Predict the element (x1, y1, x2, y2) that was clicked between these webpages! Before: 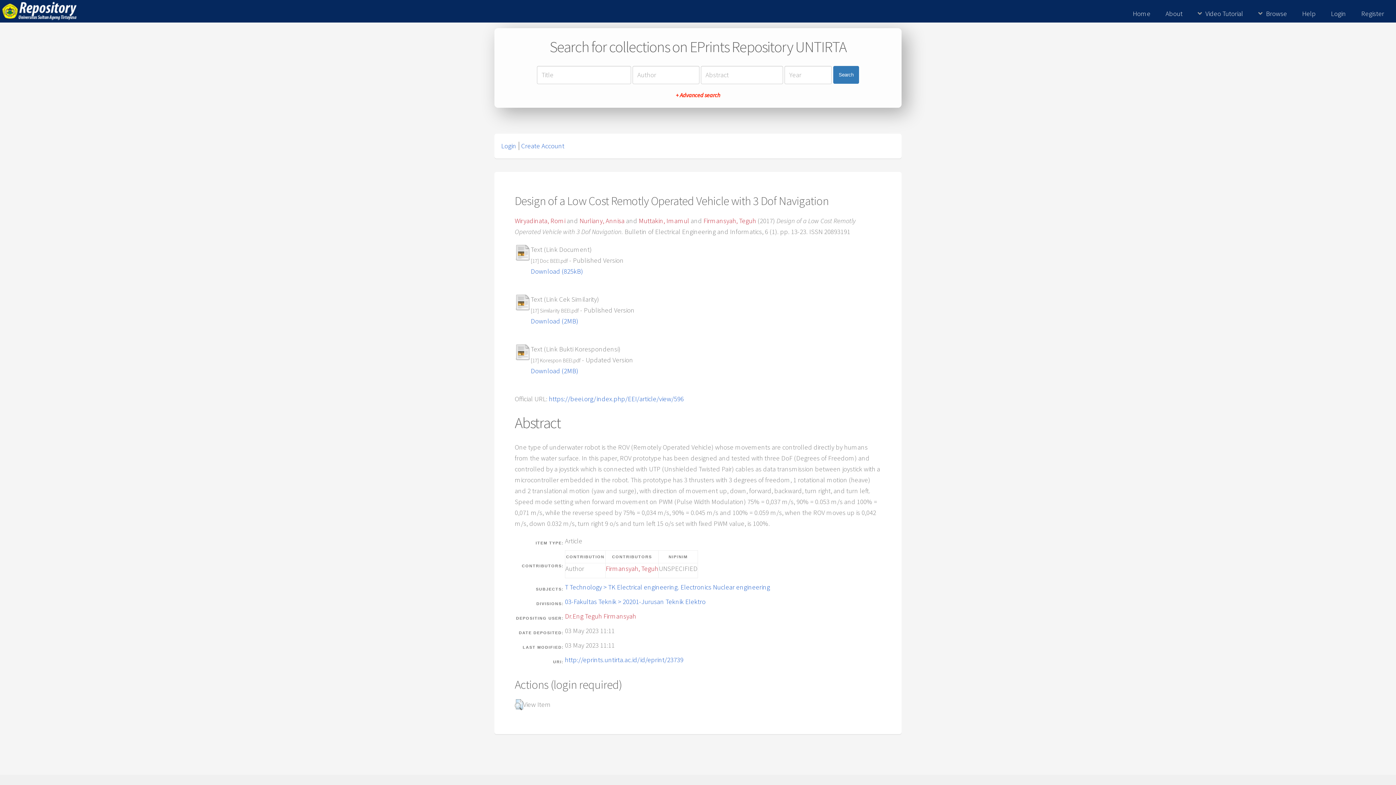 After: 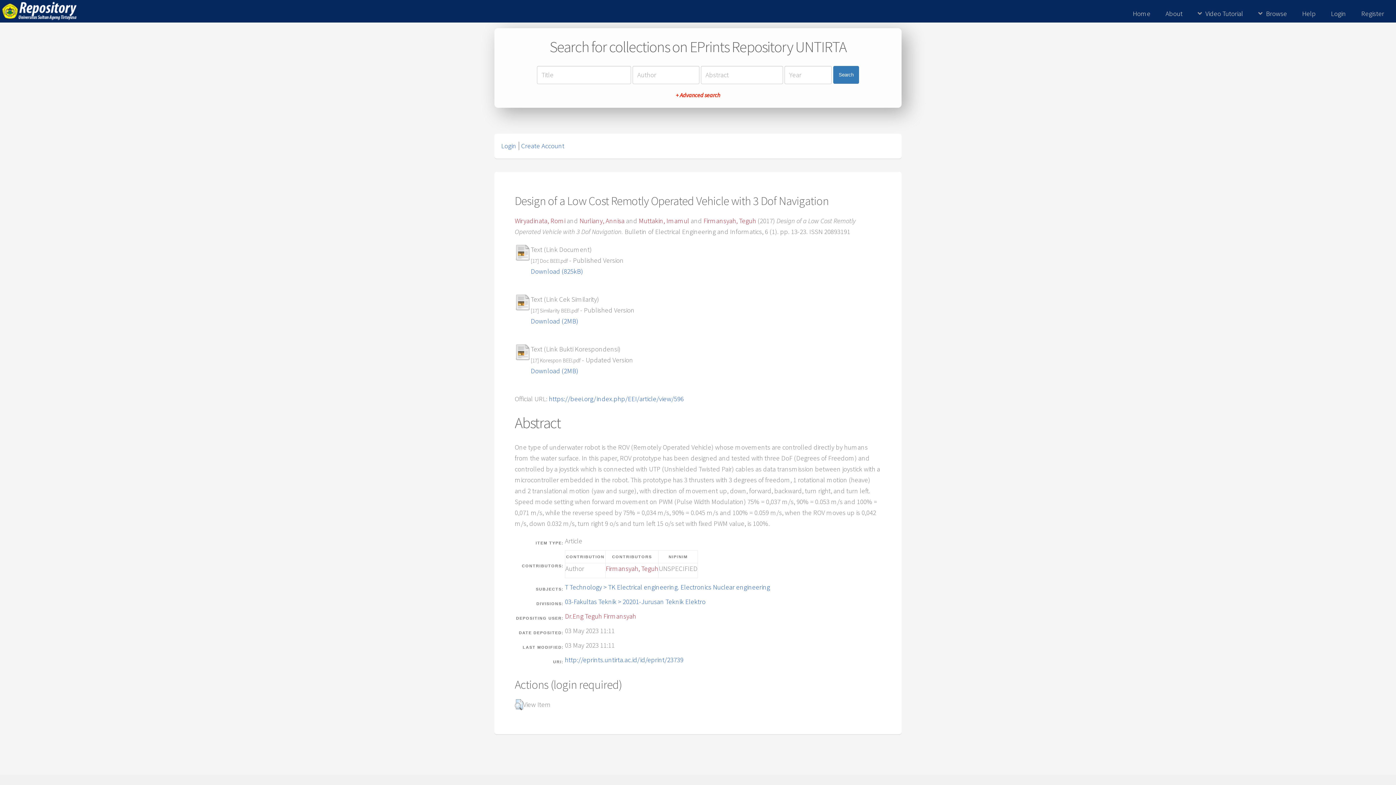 Action: label: http://eprints.untirta.ac.id/id/eprint/23739 bbox: (565, 656, 683, 664)